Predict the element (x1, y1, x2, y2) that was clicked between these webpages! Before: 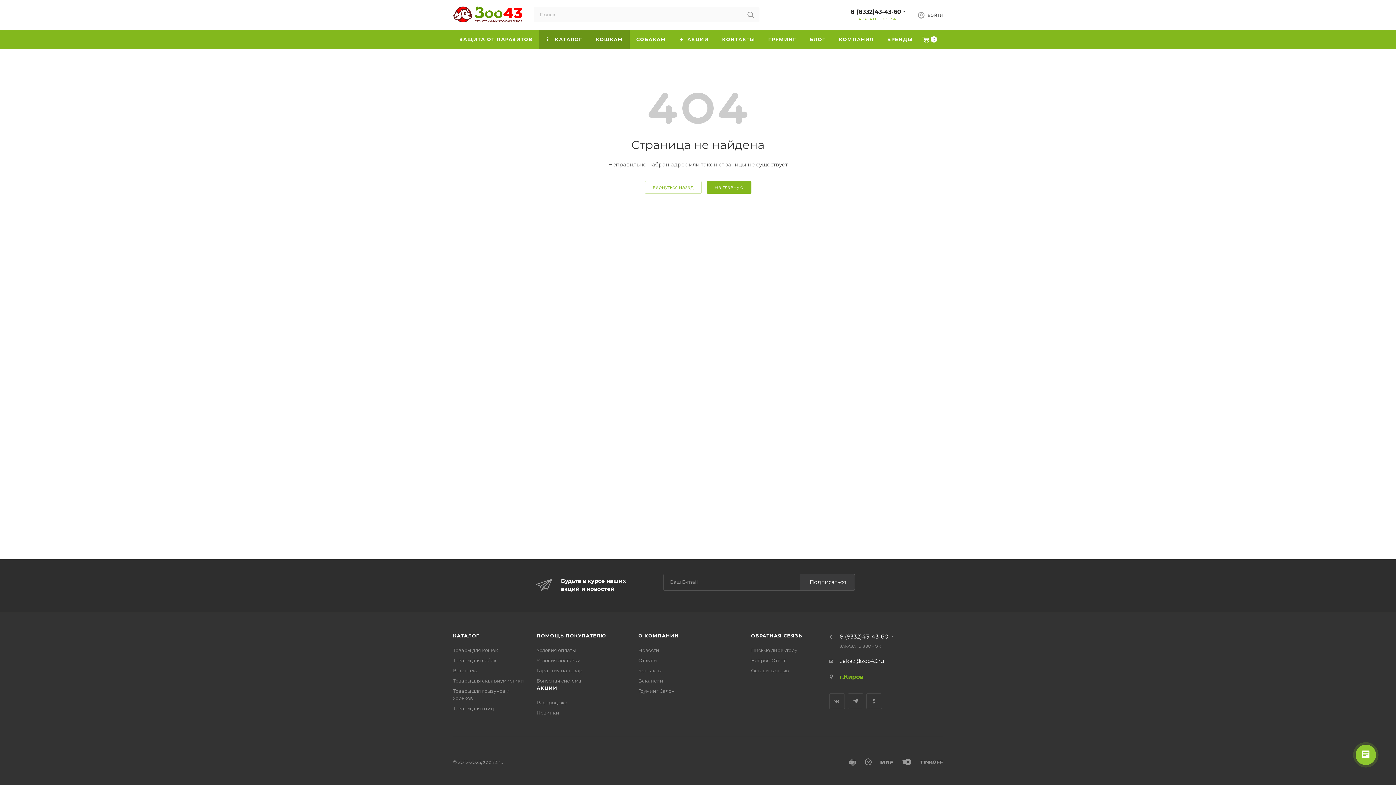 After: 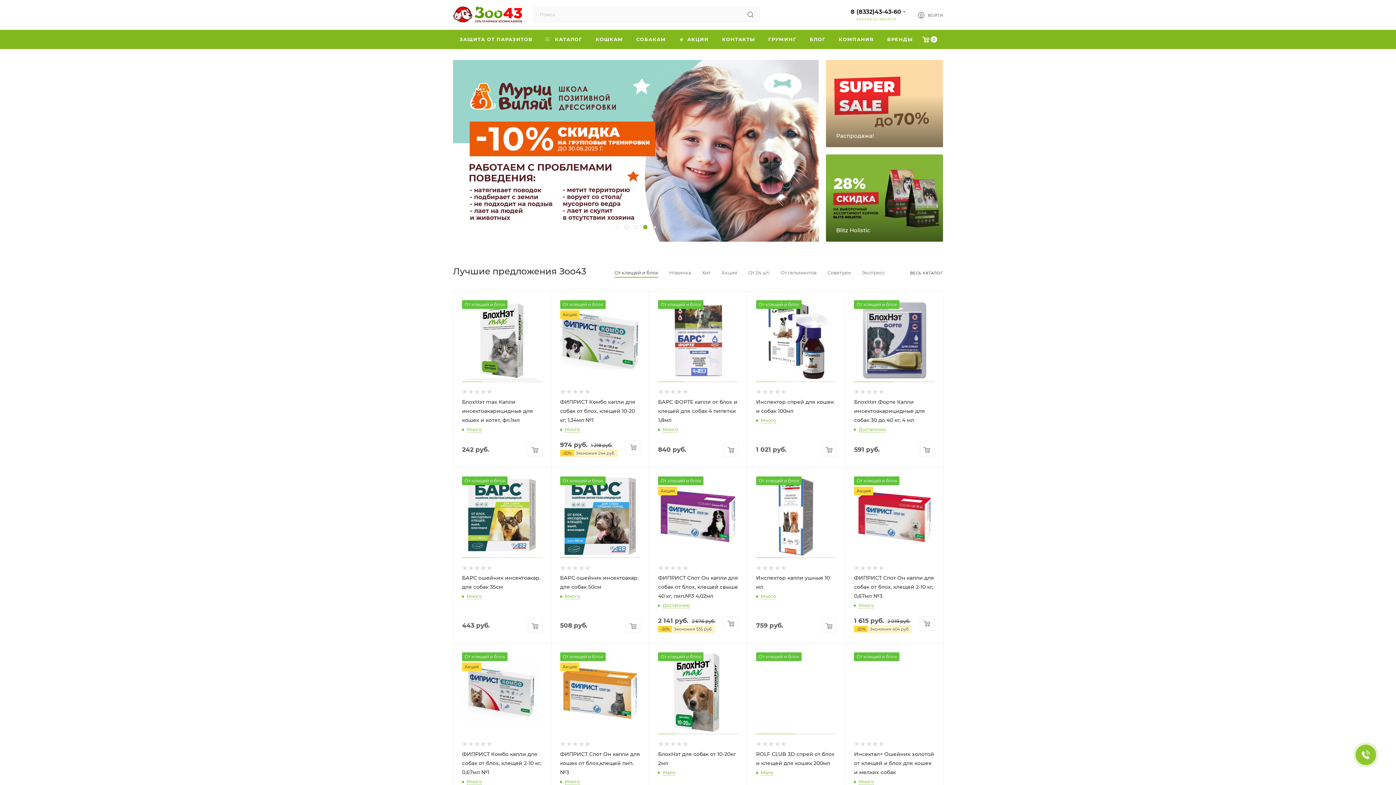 Action: bbox: (453, 0, 522, 29)